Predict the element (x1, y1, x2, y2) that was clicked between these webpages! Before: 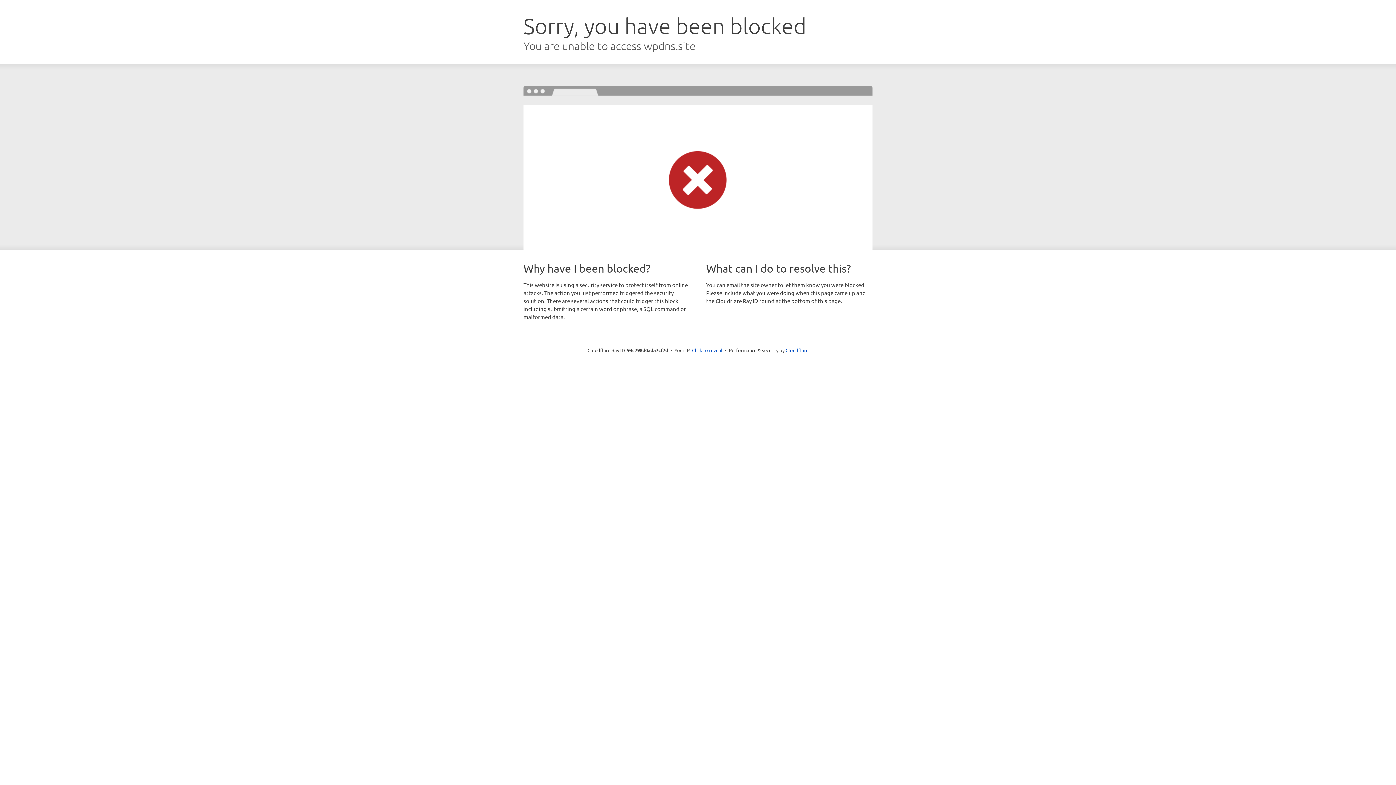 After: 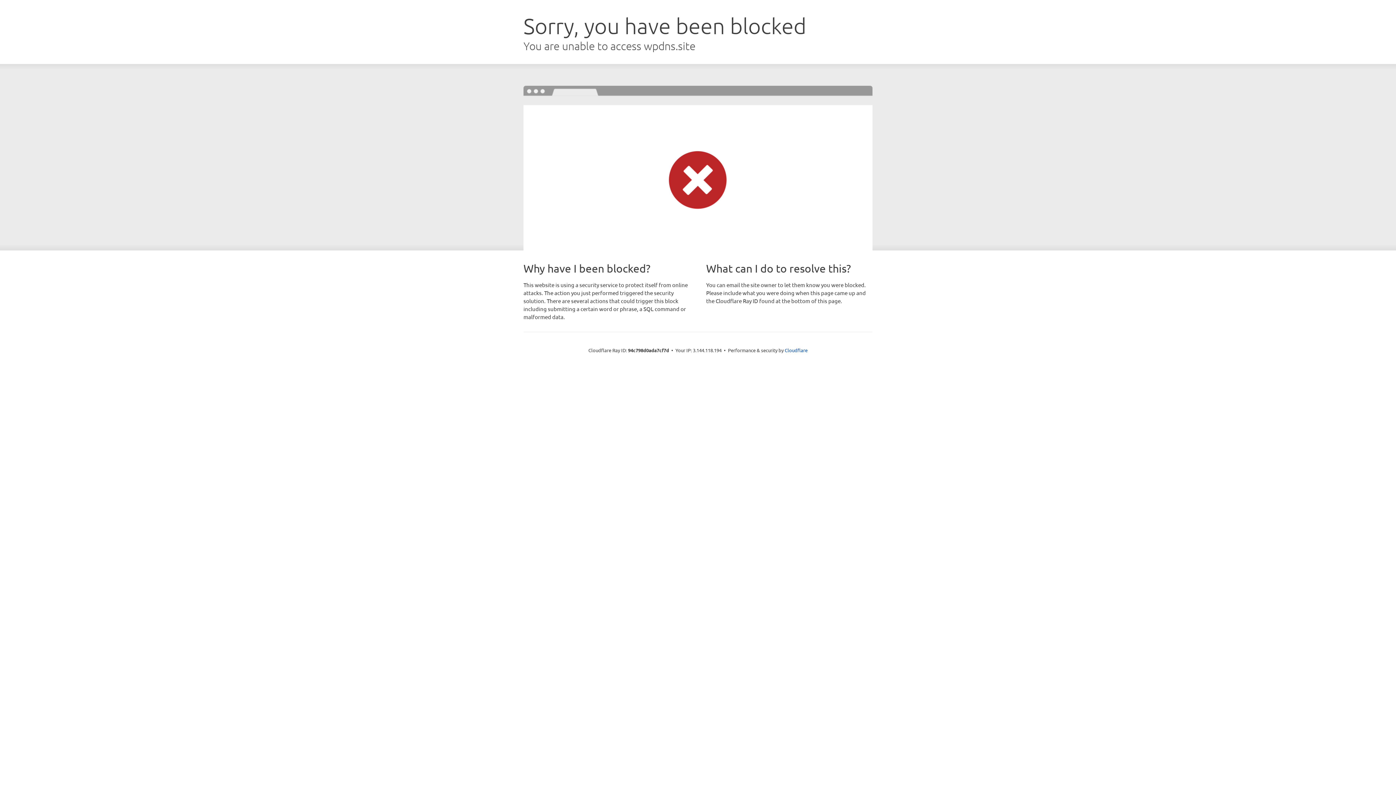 Action: bbox: (692, 346, 722, 353) label: Click to reveal